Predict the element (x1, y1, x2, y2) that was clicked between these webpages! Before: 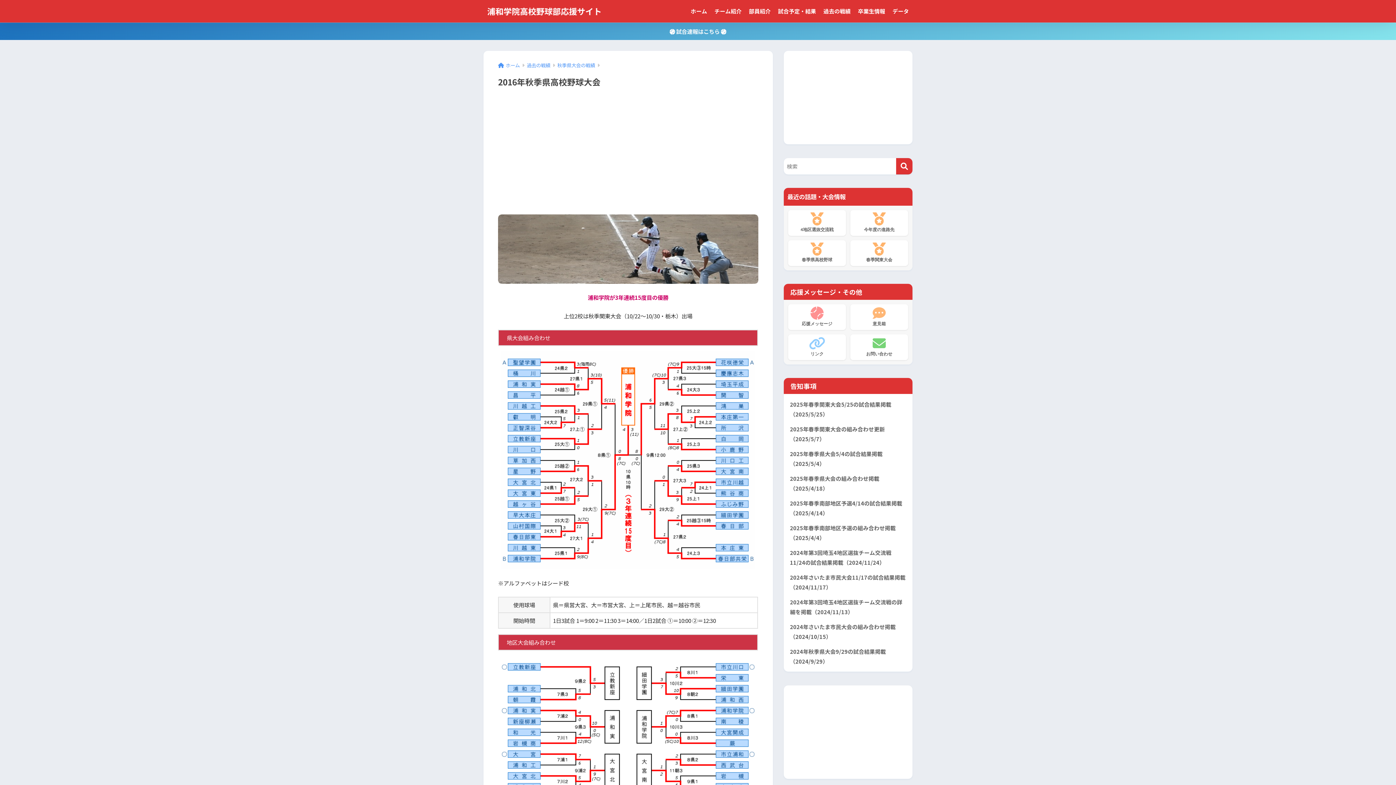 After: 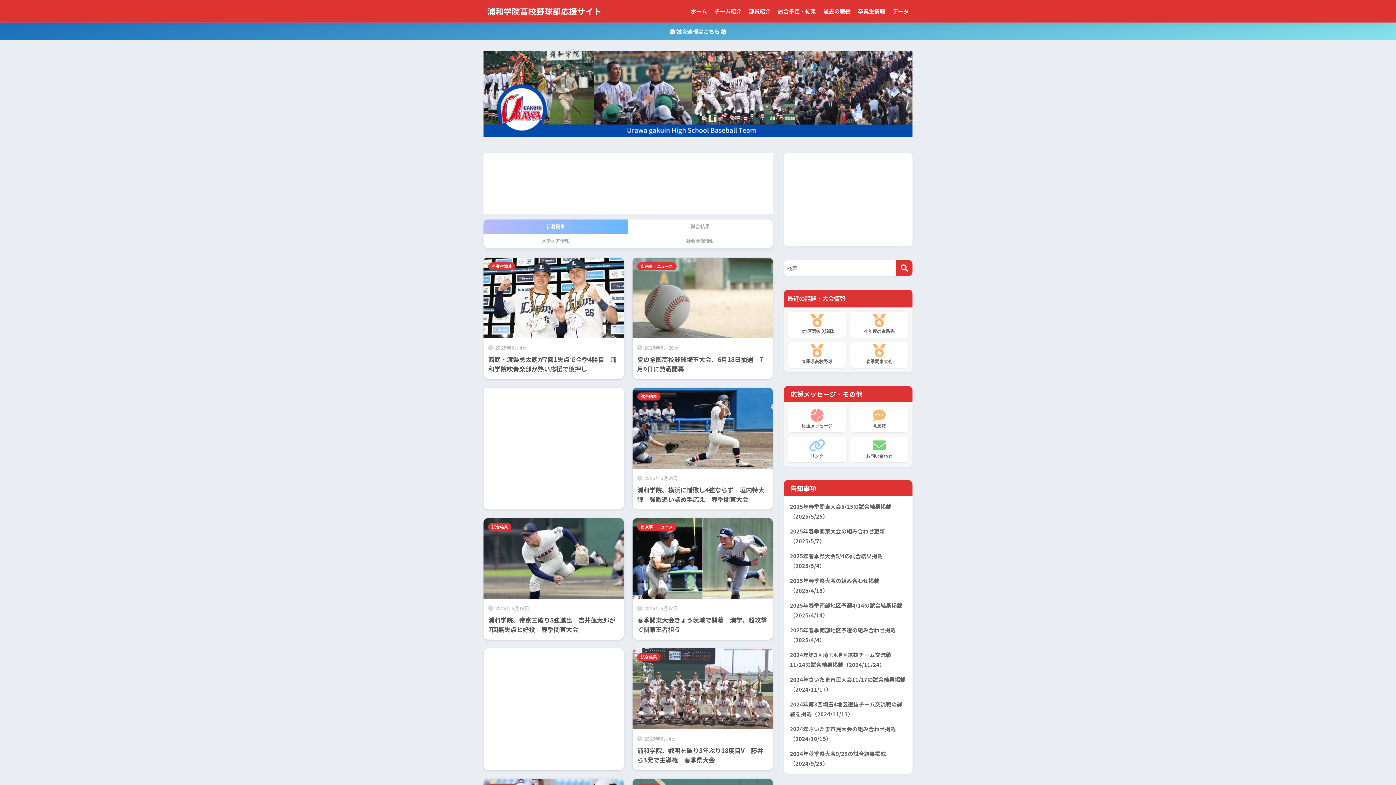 Action: bbox: (687, 0, 710, 22) label: ホーム